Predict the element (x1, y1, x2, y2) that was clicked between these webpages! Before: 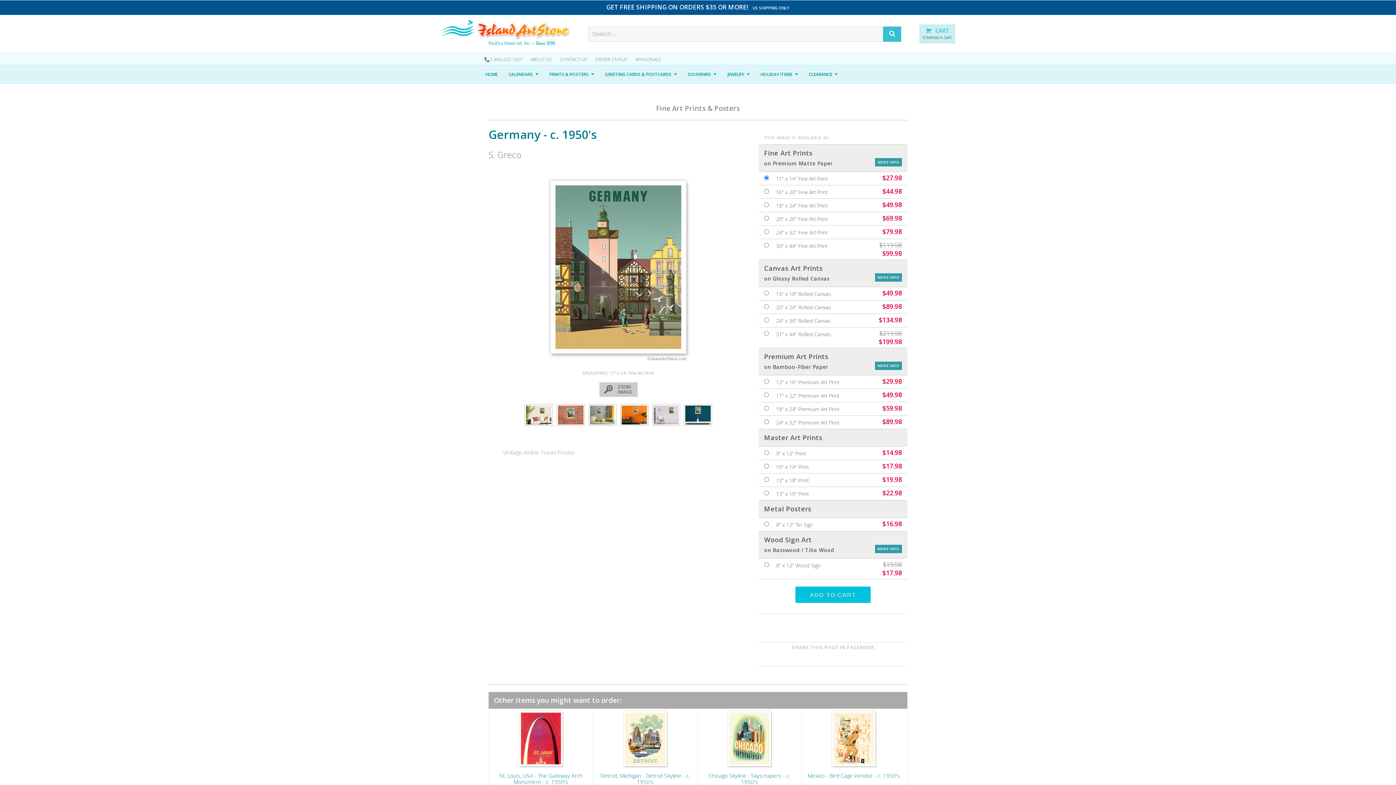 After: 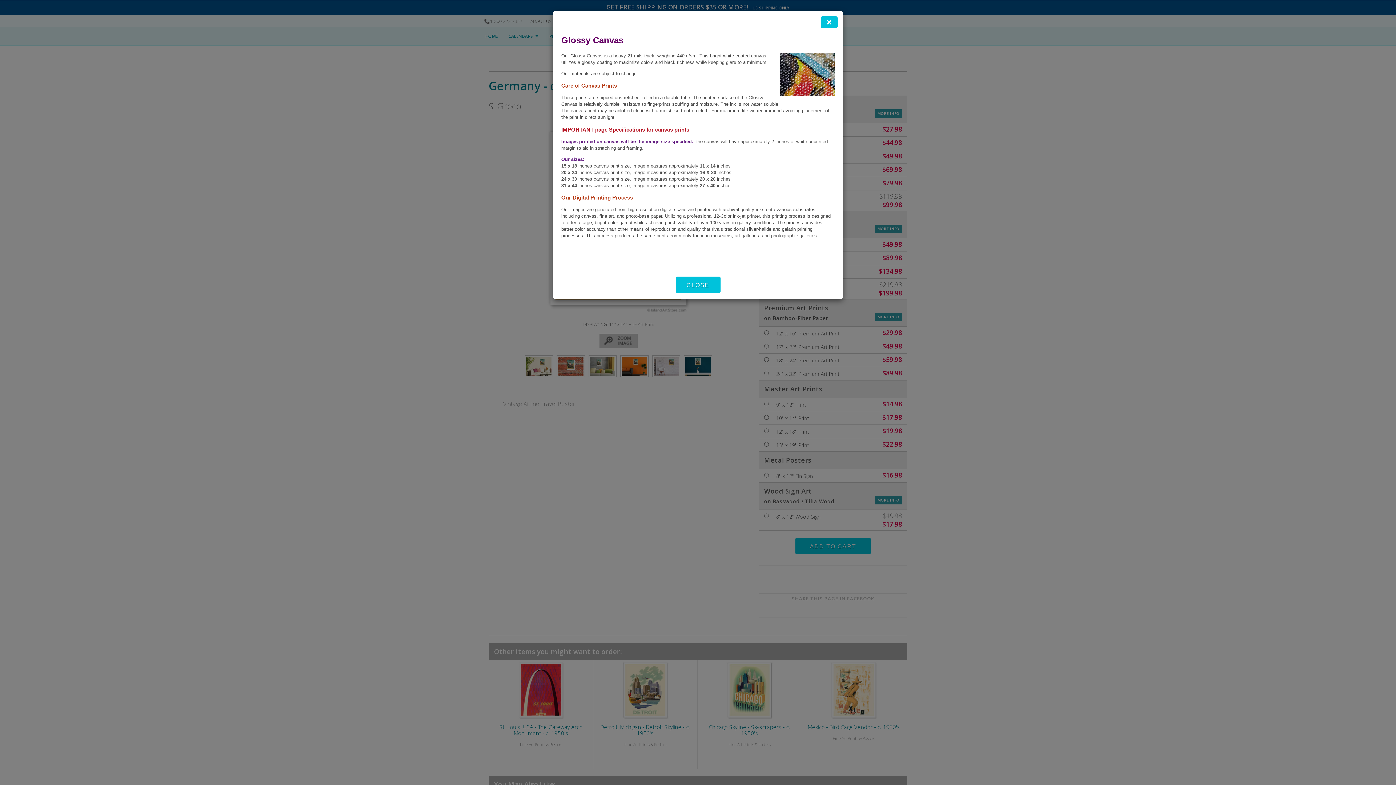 Action: bbox: (875, 273, 902, 281) label: MORE INFO